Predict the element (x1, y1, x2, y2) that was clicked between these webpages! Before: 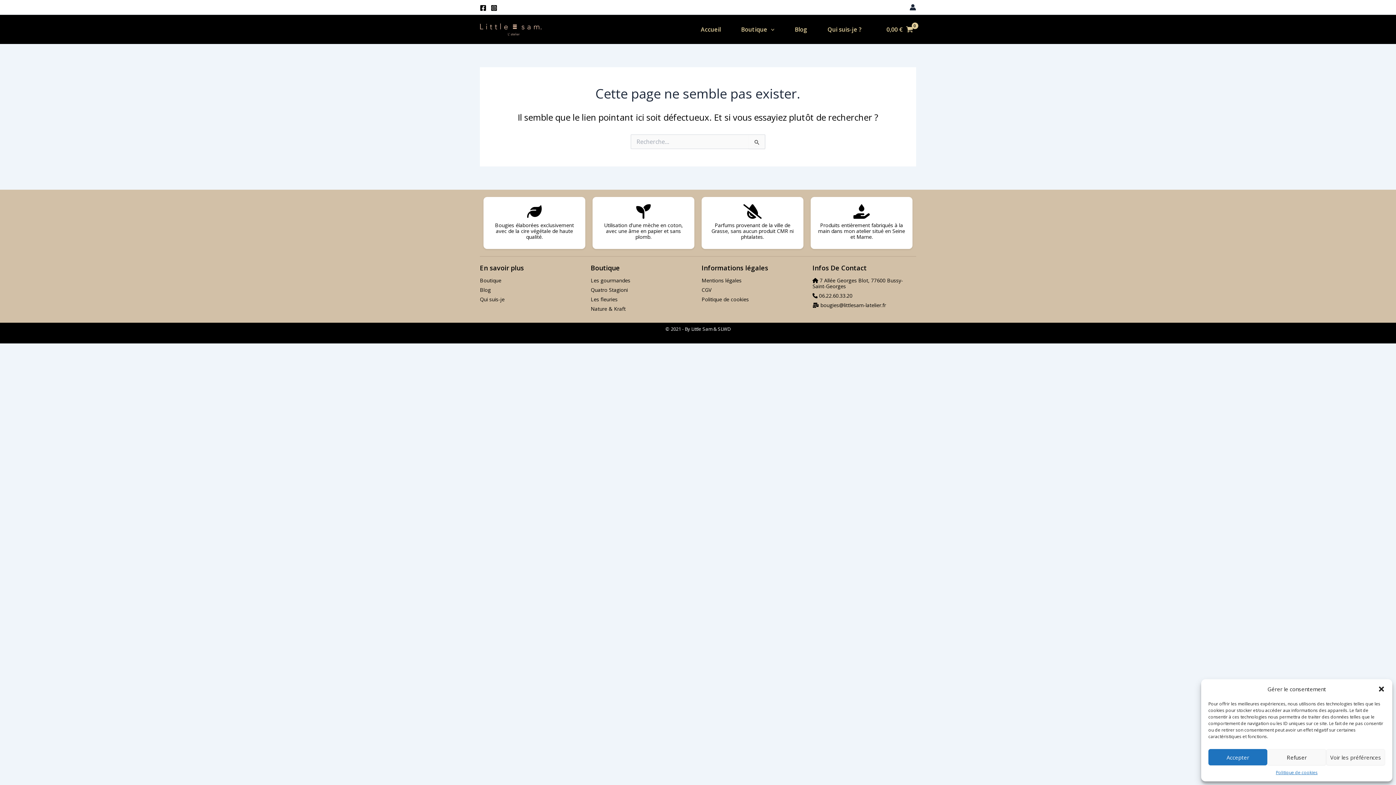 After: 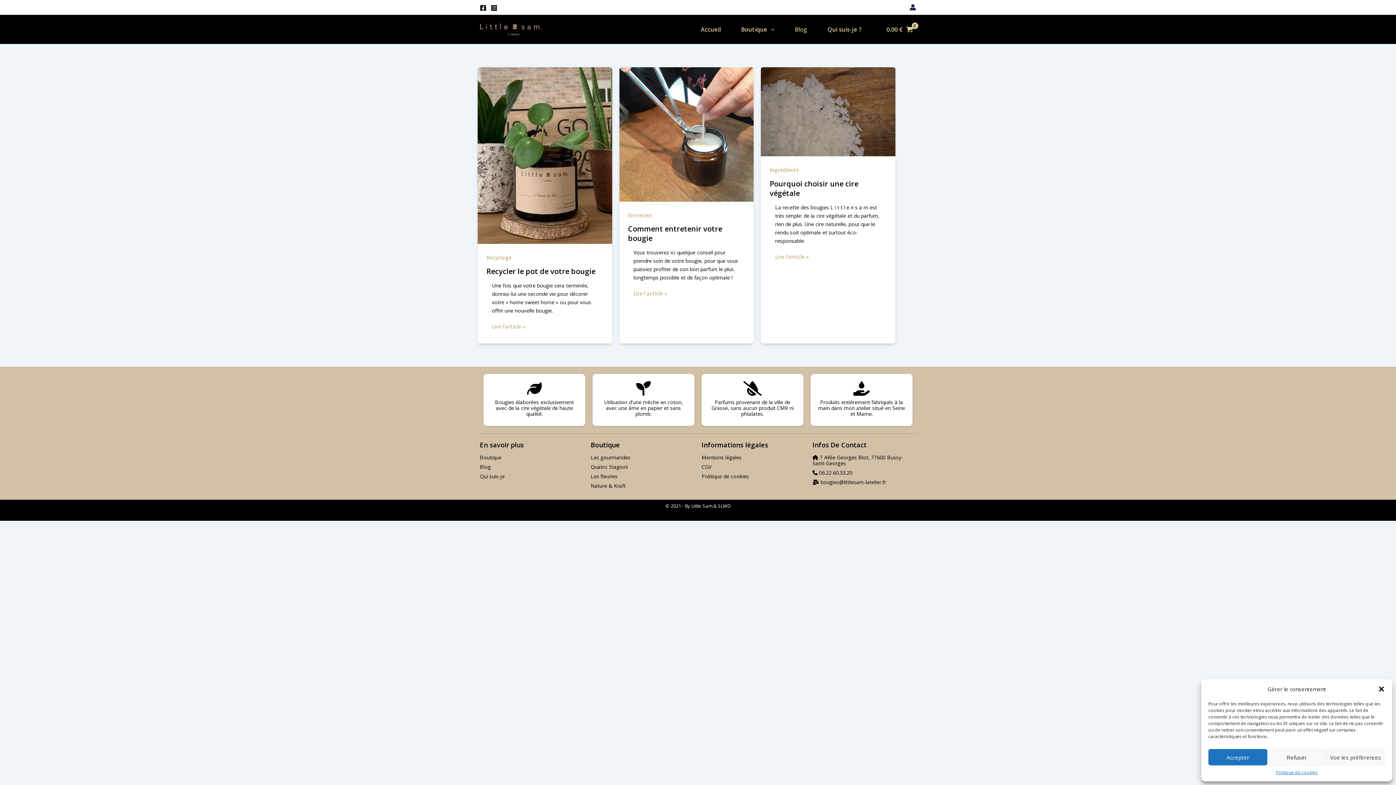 Action: label: Blog bbox: (480, 286, 490, 293)